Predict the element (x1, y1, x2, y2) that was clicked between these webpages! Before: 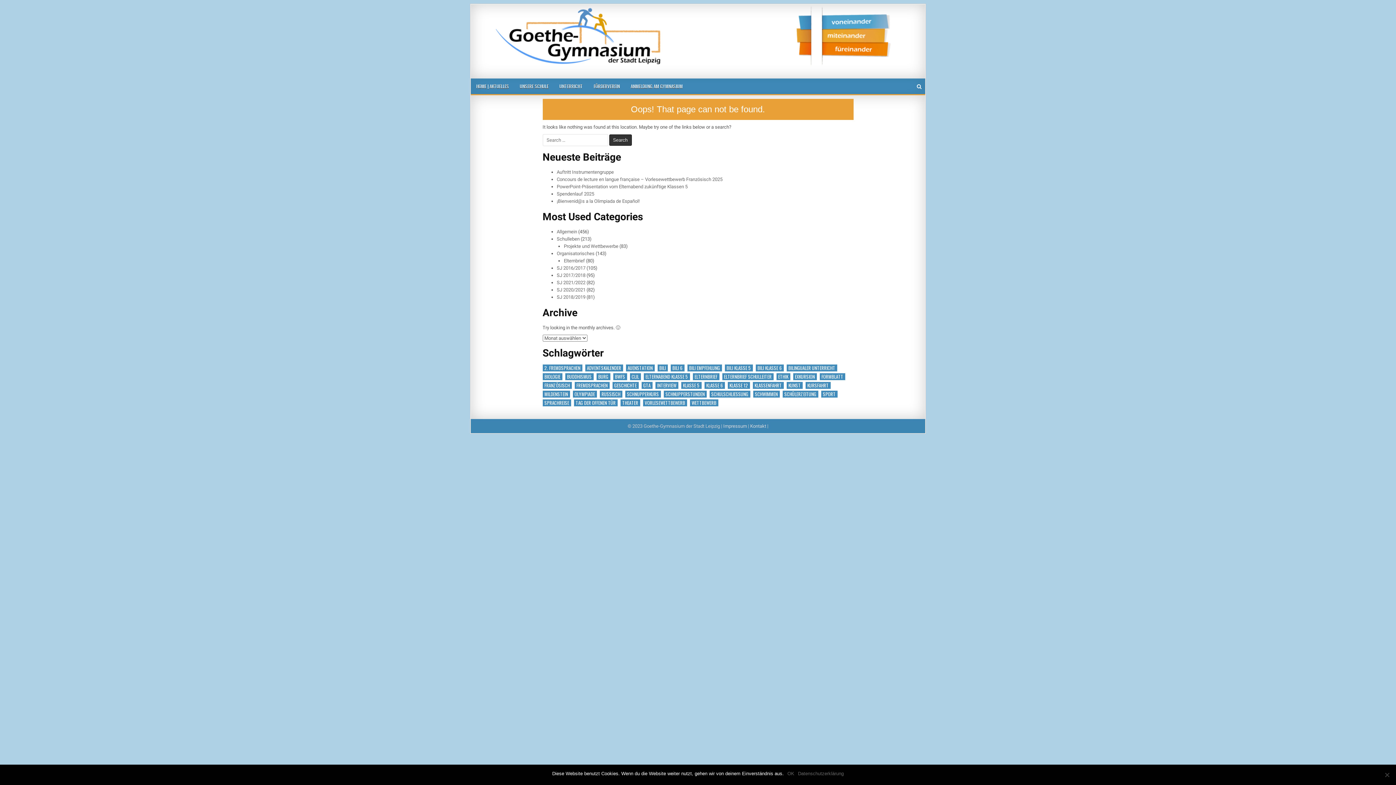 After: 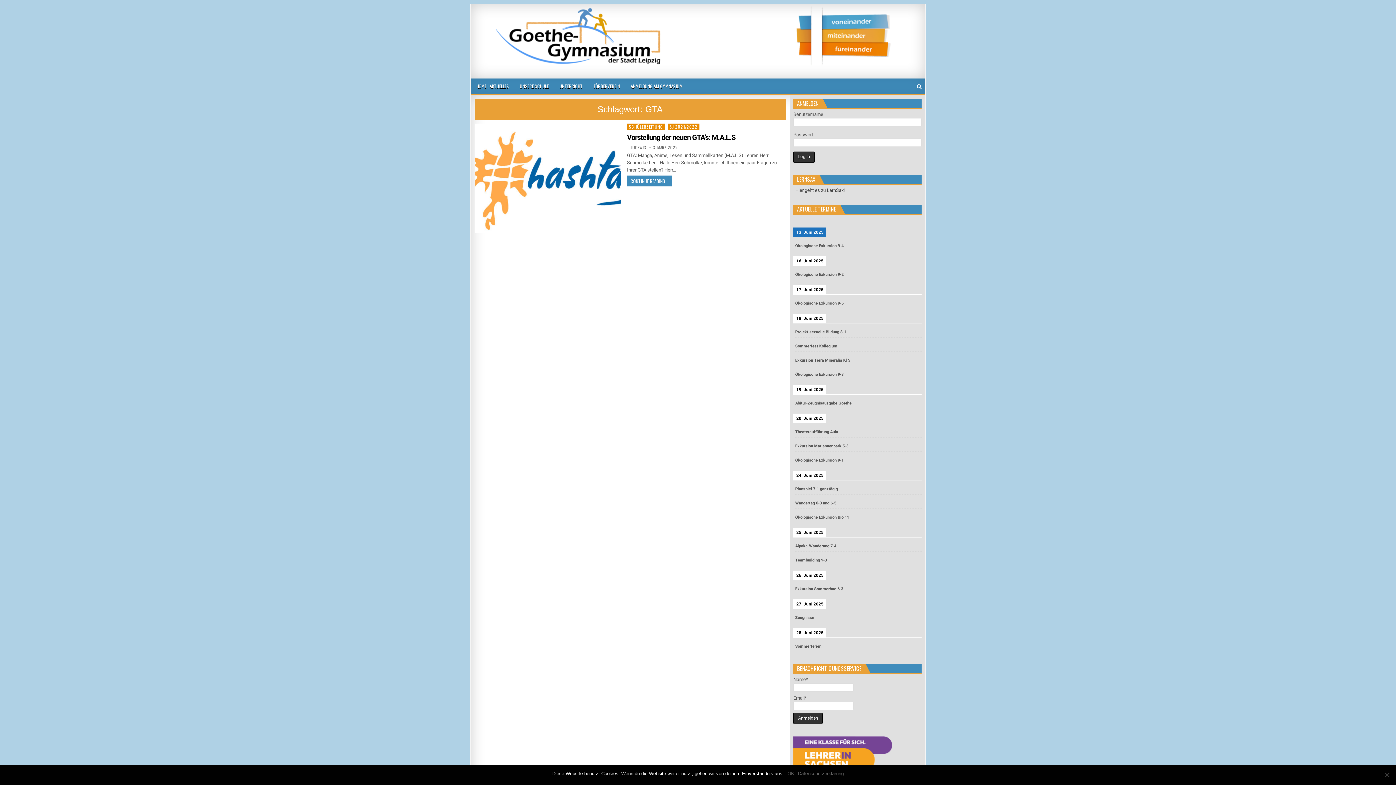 Action: label: GTA (1 Eintrag) bbox: (641, 382, 652, 389)